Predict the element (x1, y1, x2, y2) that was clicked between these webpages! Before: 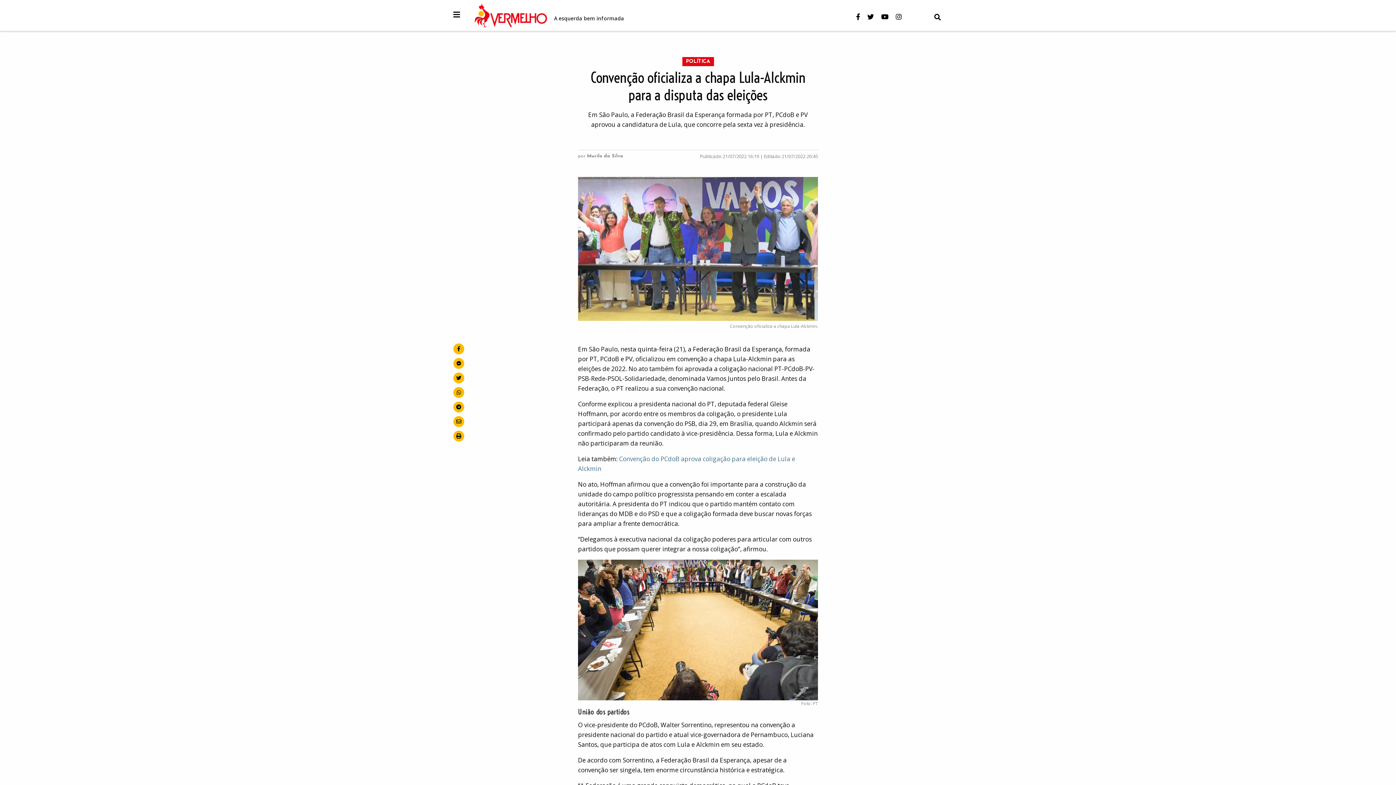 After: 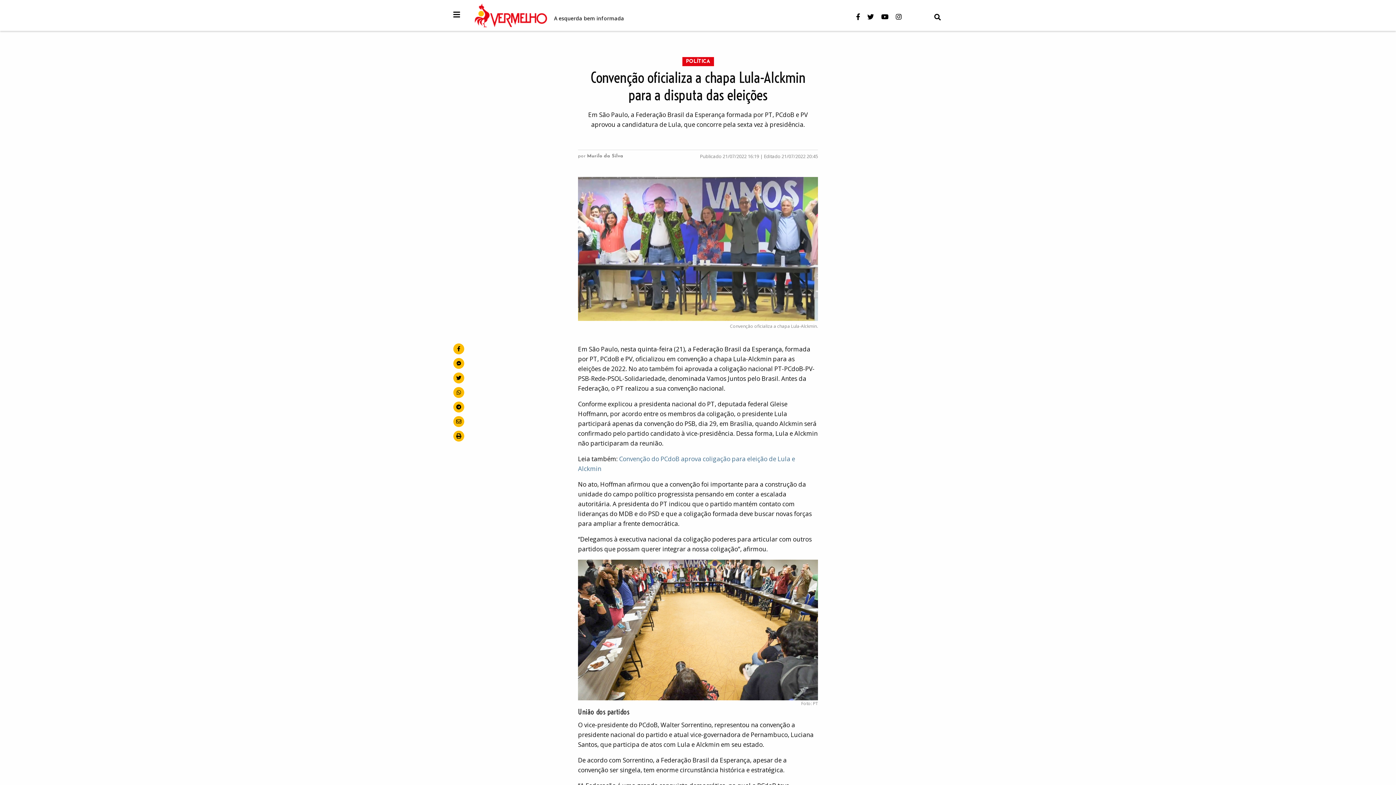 Action: label: por e-mail bbox: (453, 416, 464, 427)